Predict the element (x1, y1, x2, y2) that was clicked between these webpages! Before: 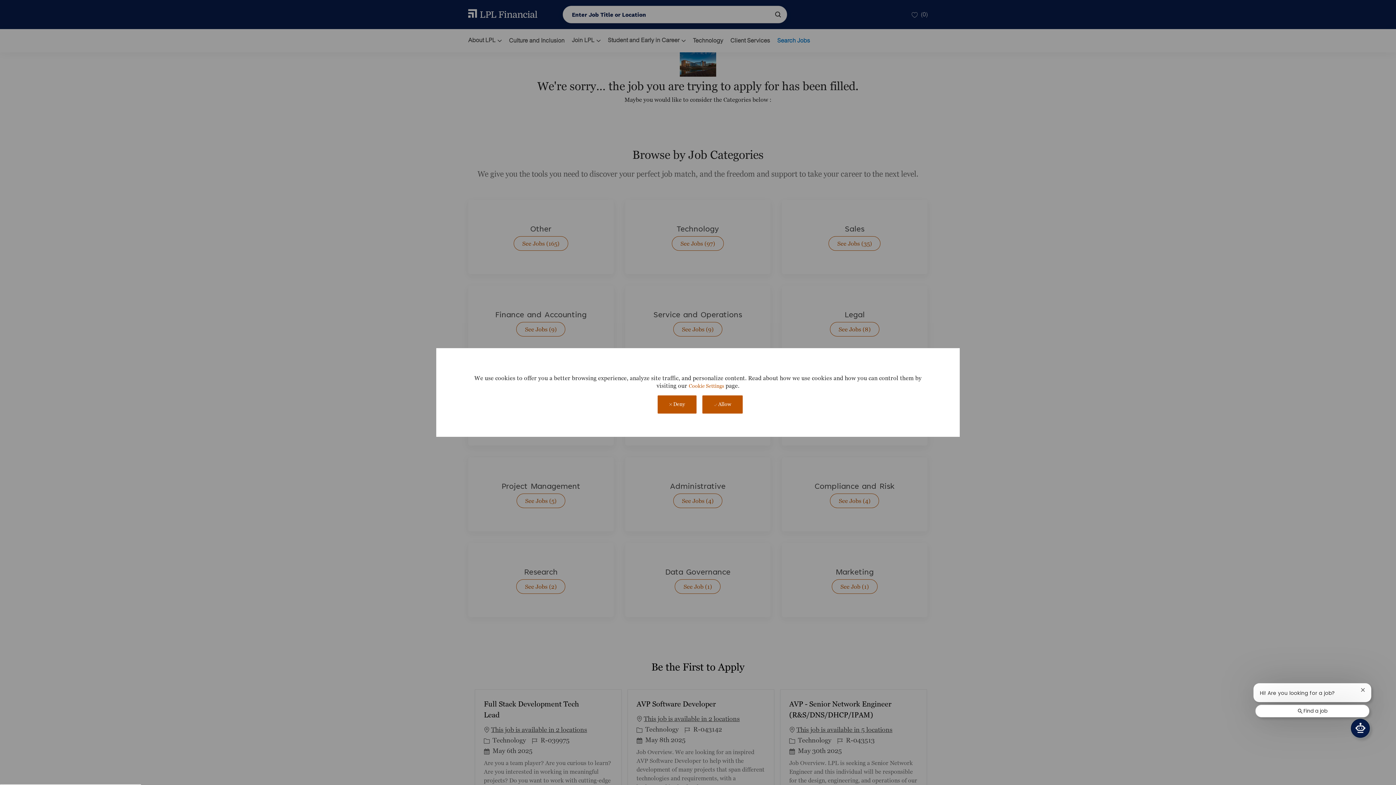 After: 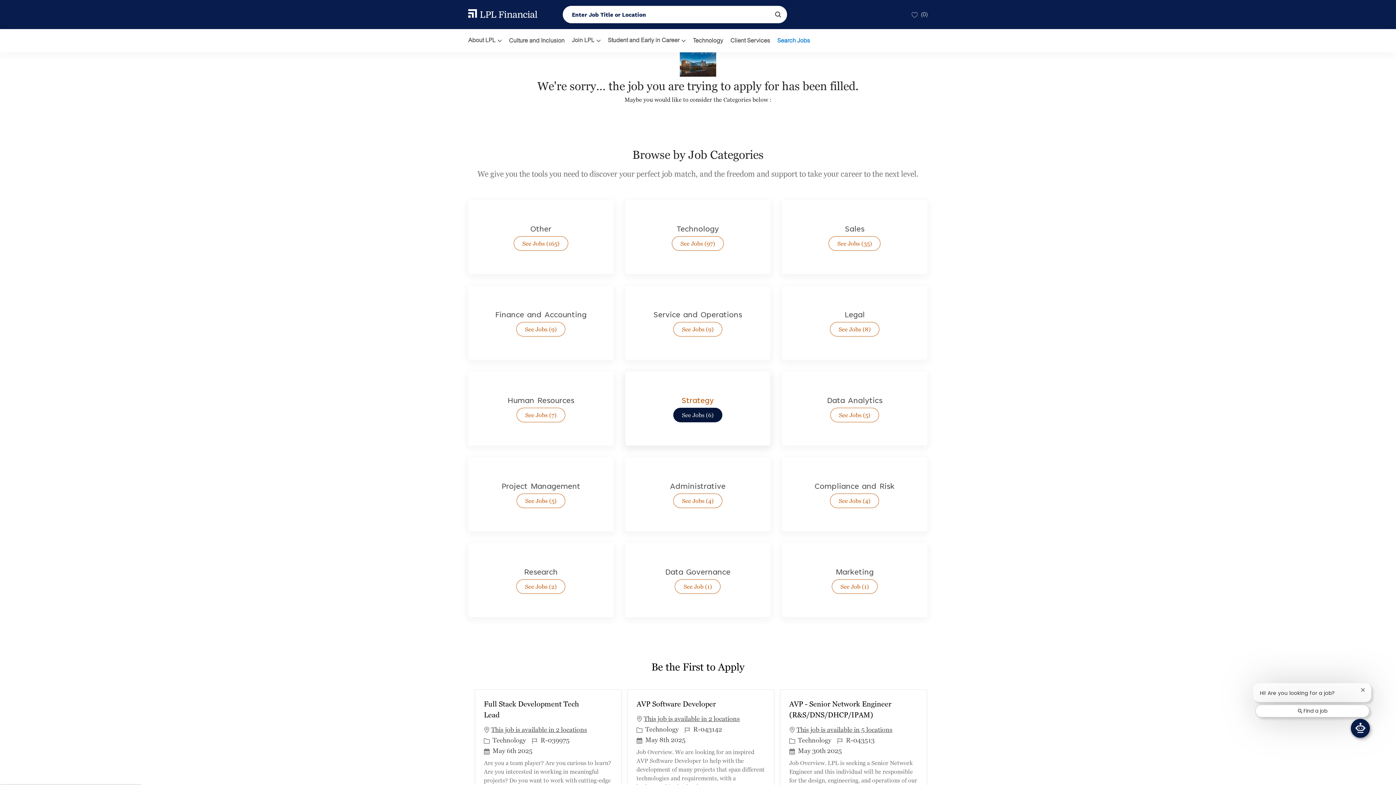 Action: bbox: (657, 395, 696, 413) label:  Deny